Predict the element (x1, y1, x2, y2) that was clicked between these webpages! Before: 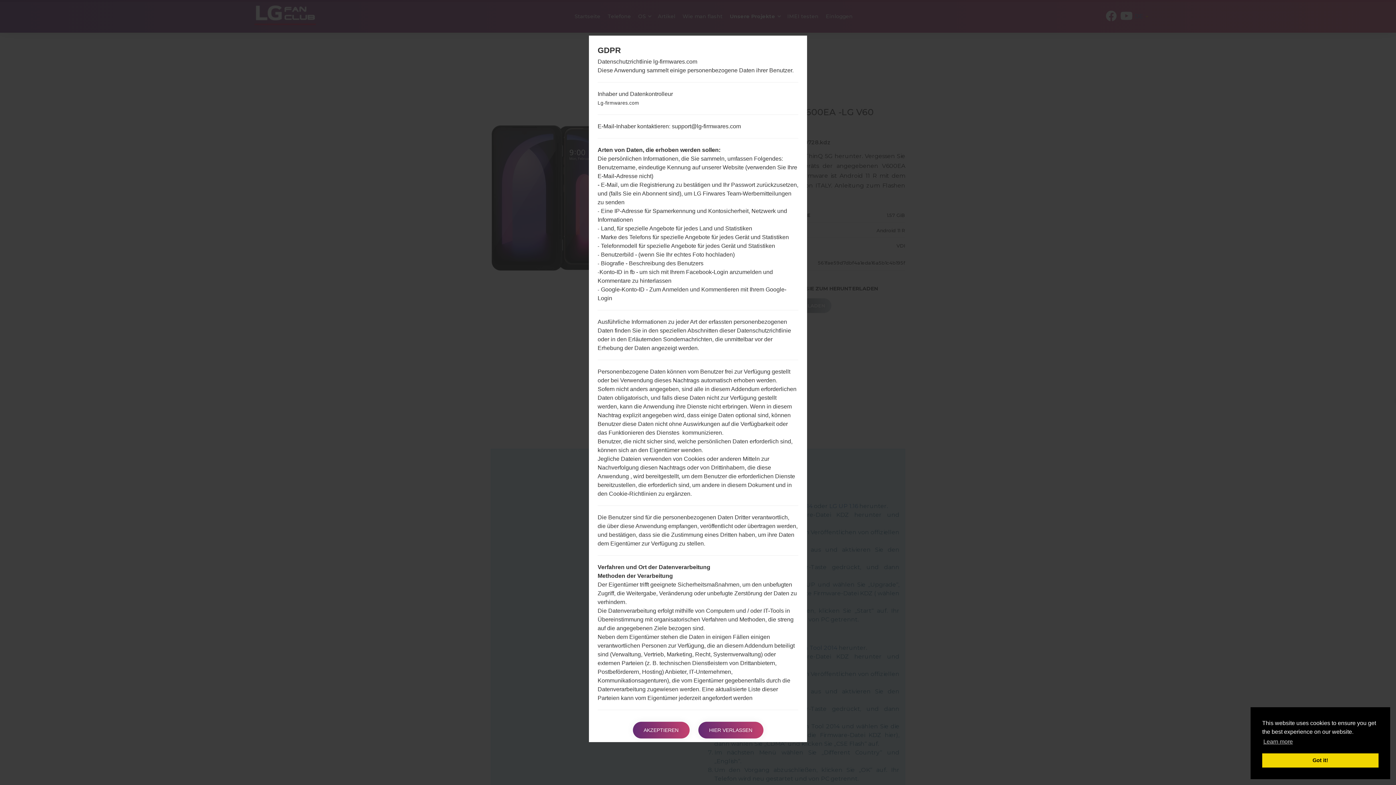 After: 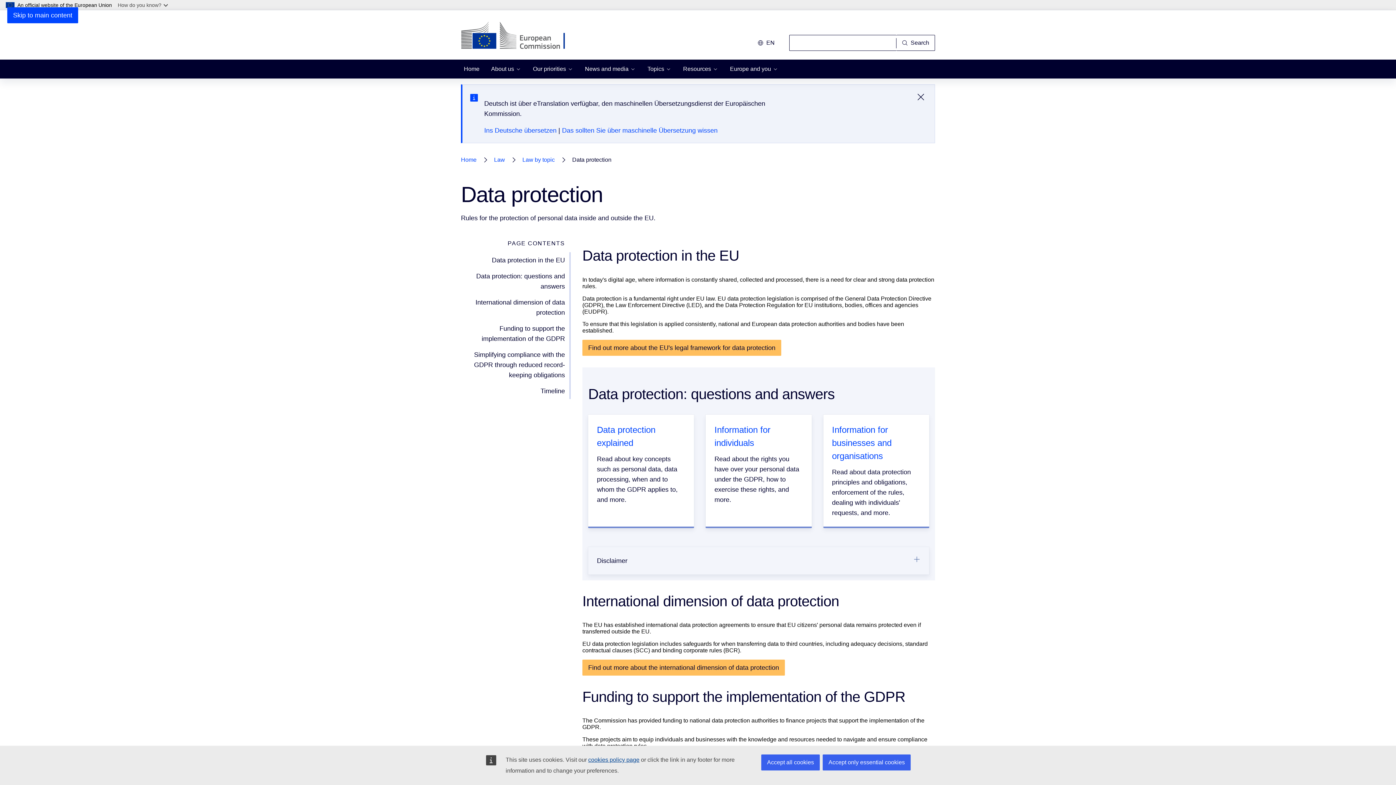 Action: label: HIER VERLASSEN bbox: (698, 722, 763, 738)